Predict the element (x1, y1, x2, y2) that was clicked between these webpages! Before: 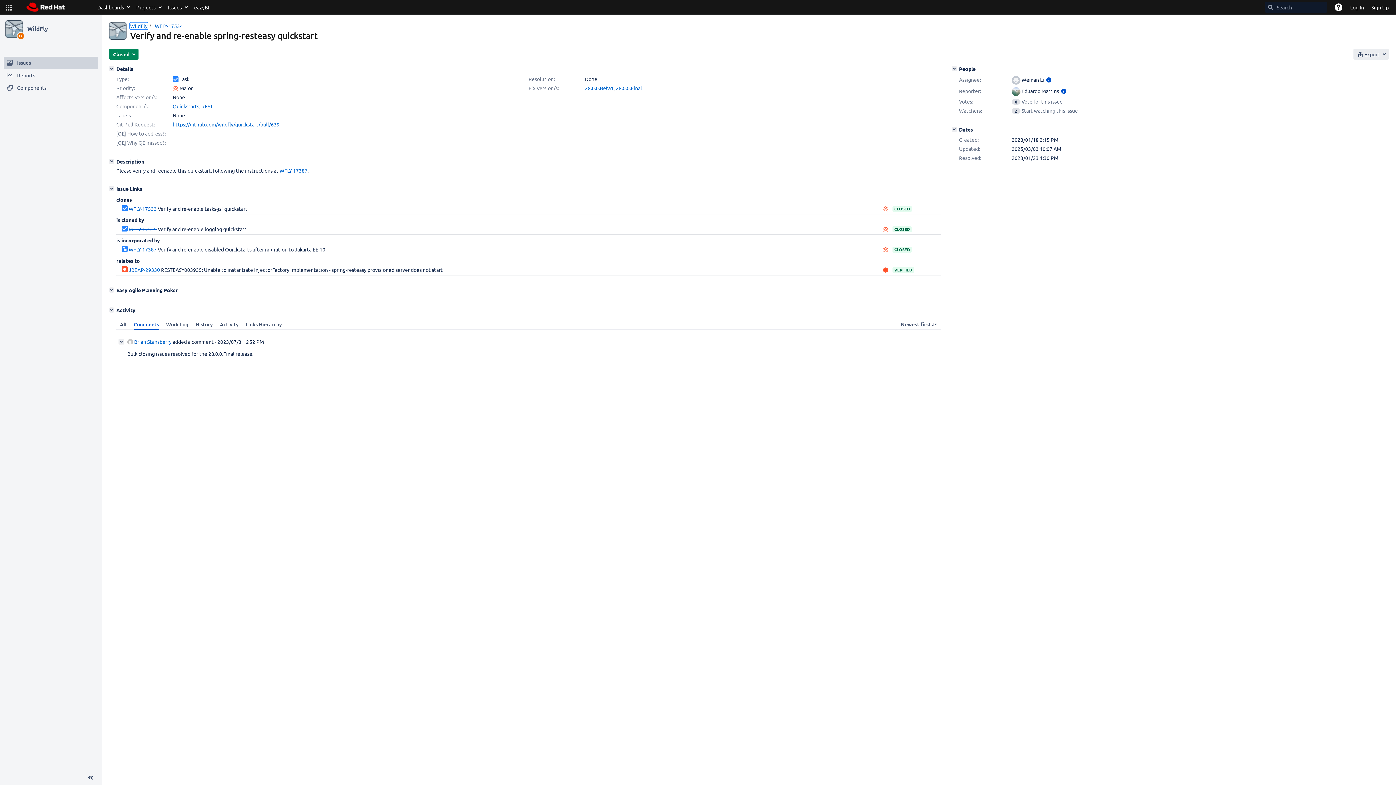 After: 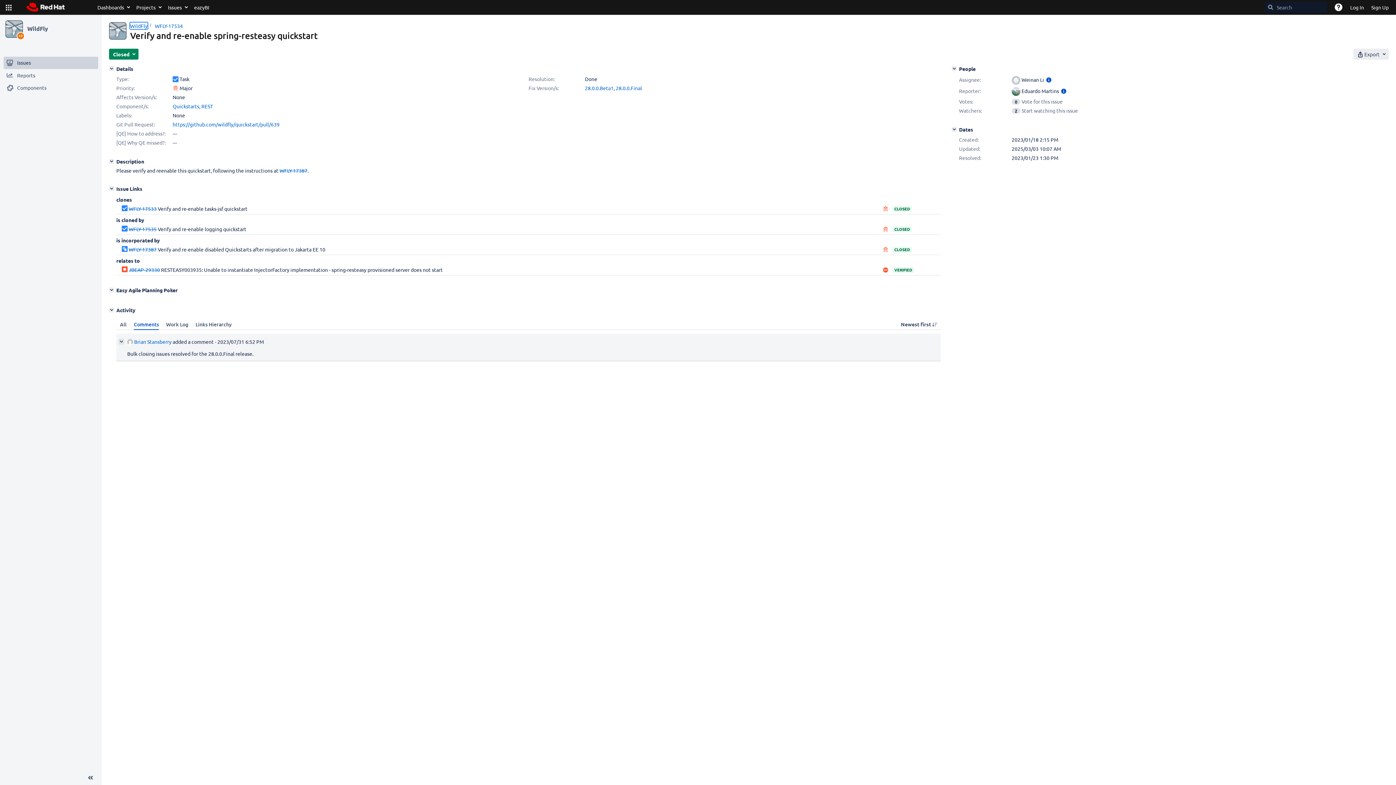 Action: bbox: (217, 338, 264, 345) label: 2023/07/31 6:52 PM